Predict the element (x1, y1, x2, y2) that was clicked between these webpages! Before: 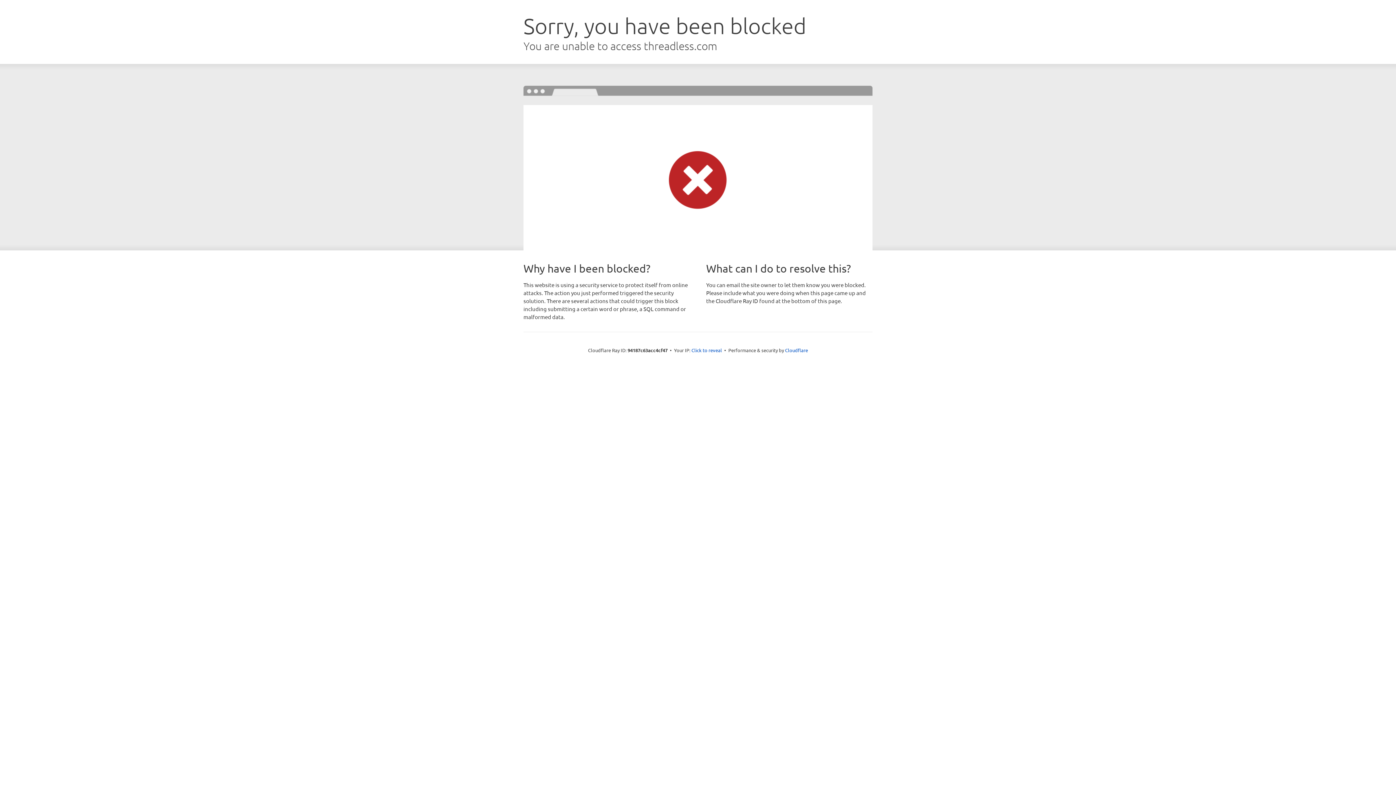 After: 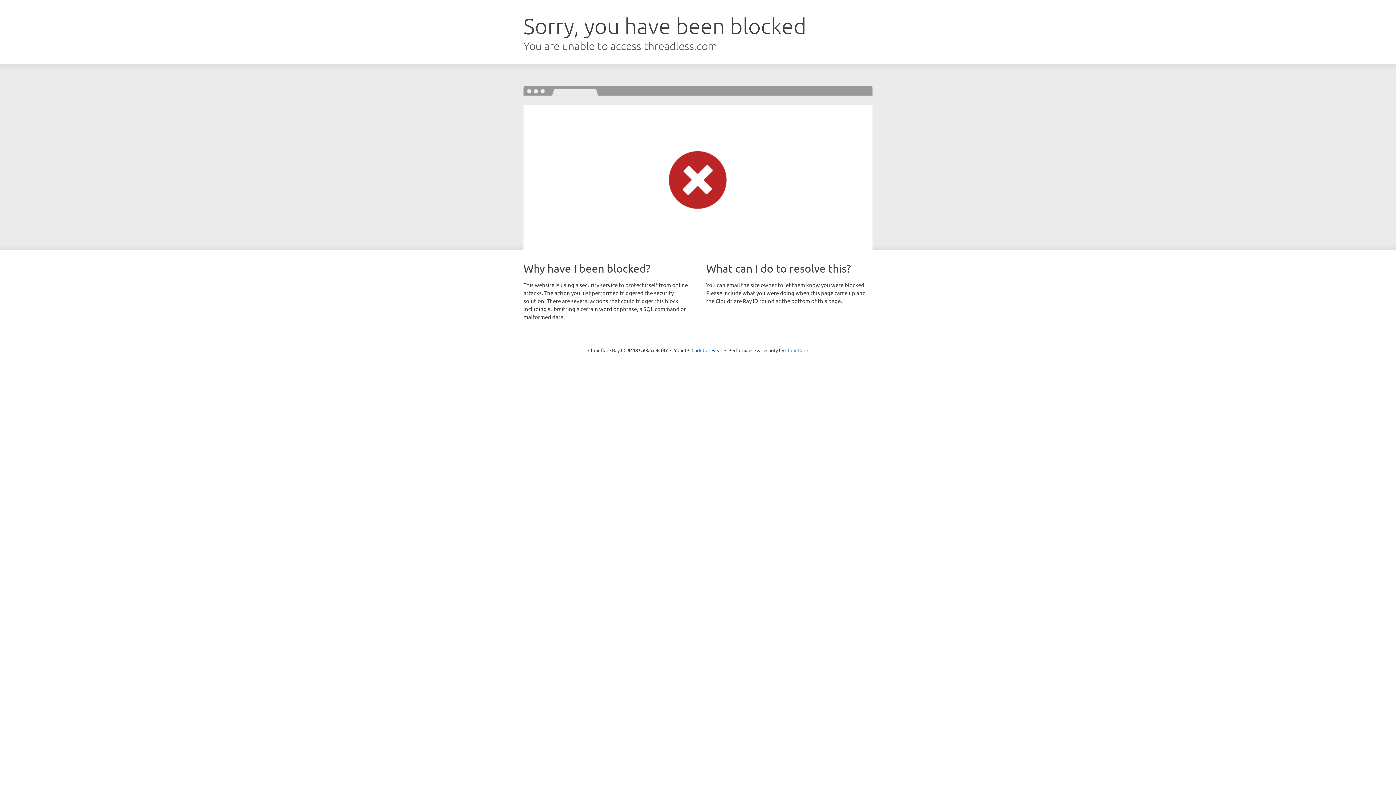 Action: label: Cloudflare bbox: (785, 347, 808, 353)